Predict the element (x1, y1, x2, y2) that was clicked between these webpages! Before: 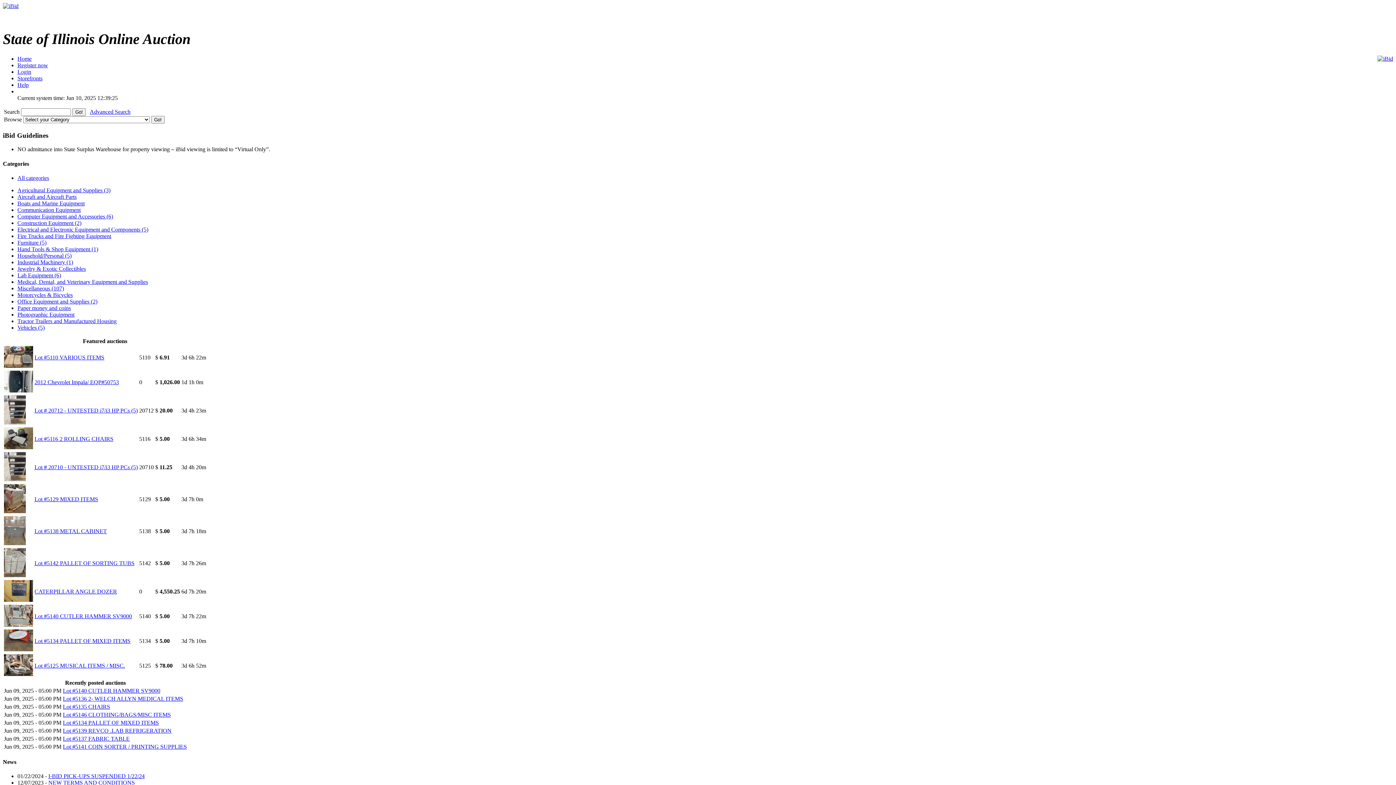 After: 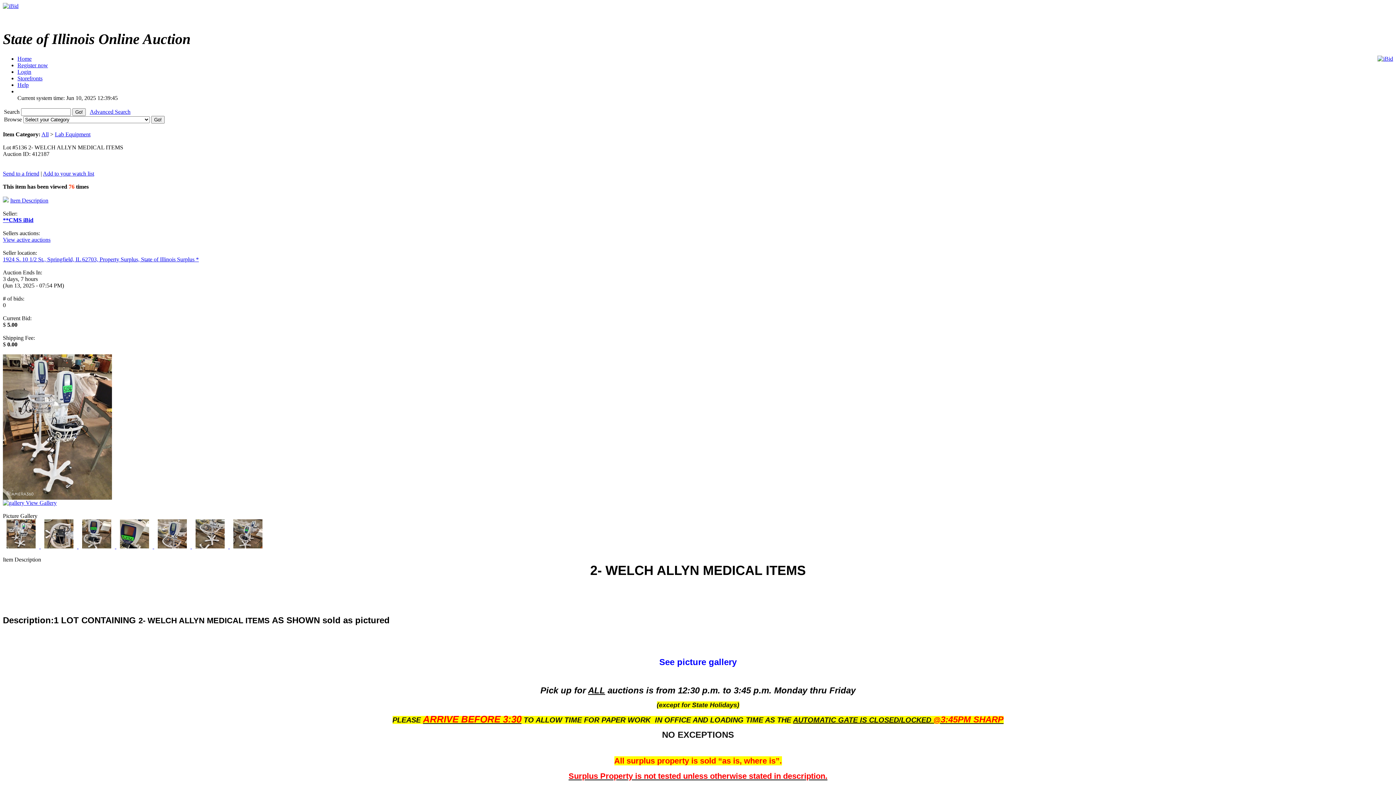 Action: bbox: (62, 695, 183, 702) label: Lot #5136 2- WELCH ALLYN MEDICAL ITEMS